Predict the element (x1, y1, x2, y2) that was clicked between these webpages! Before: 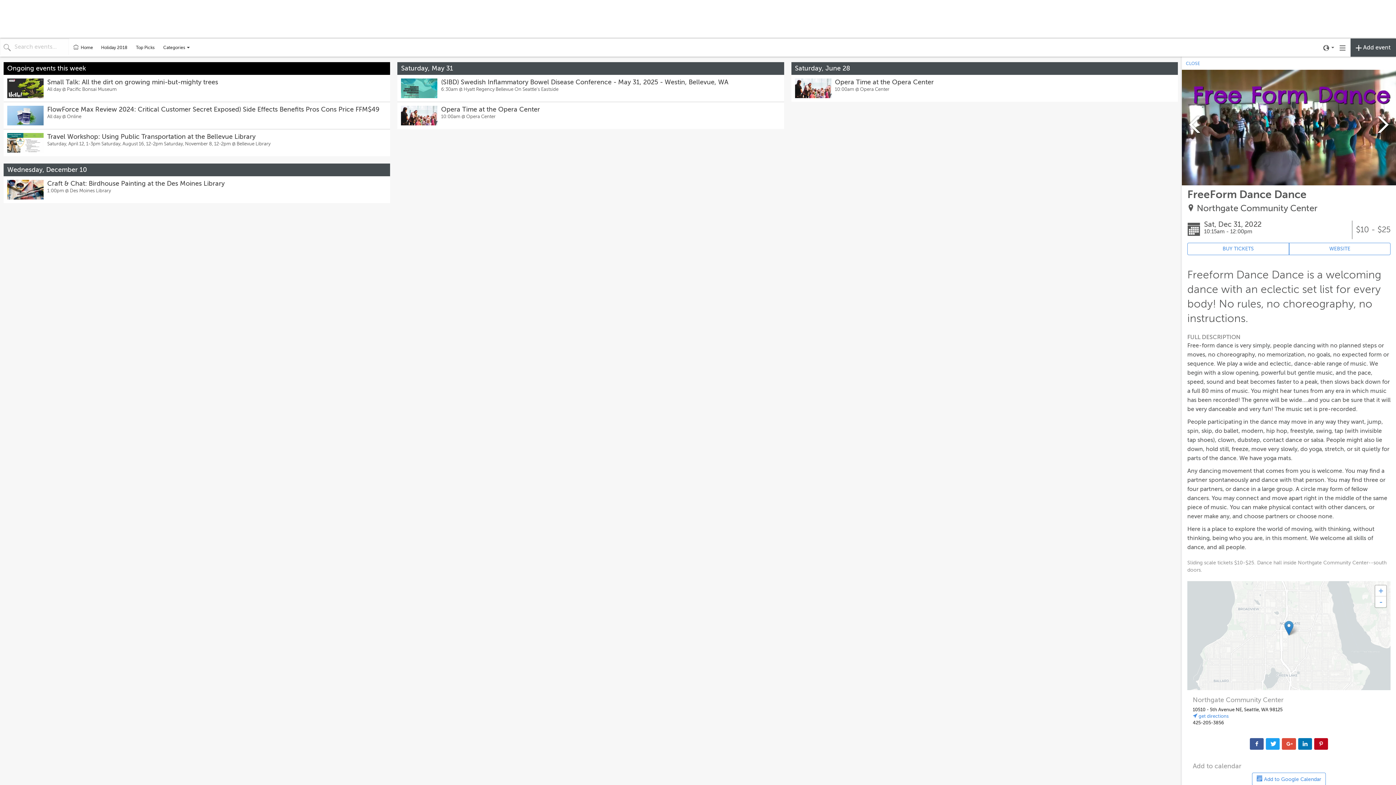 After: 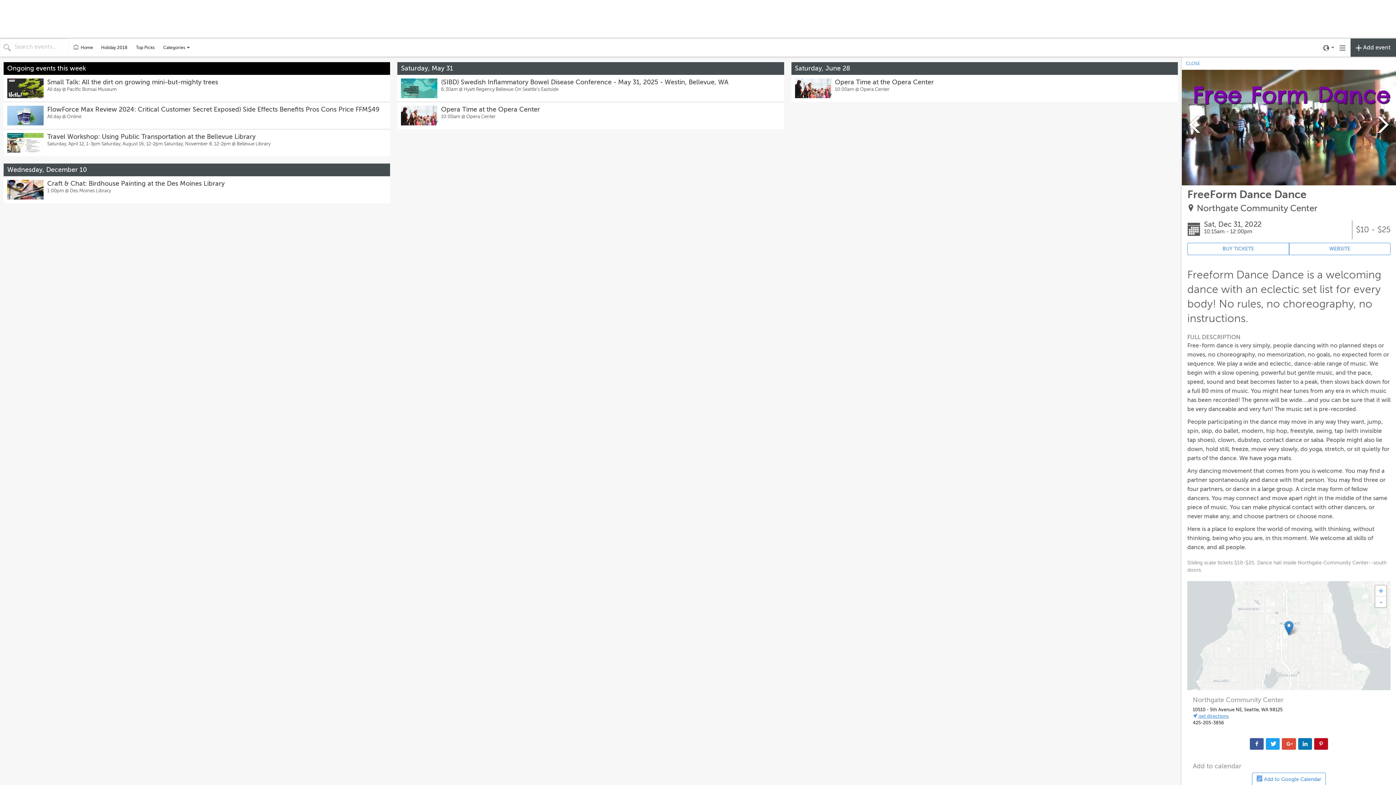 Action: bbox: (1193, 713, 1229, 719) label: Link to venue's address in Google Maps (opens in new tab)